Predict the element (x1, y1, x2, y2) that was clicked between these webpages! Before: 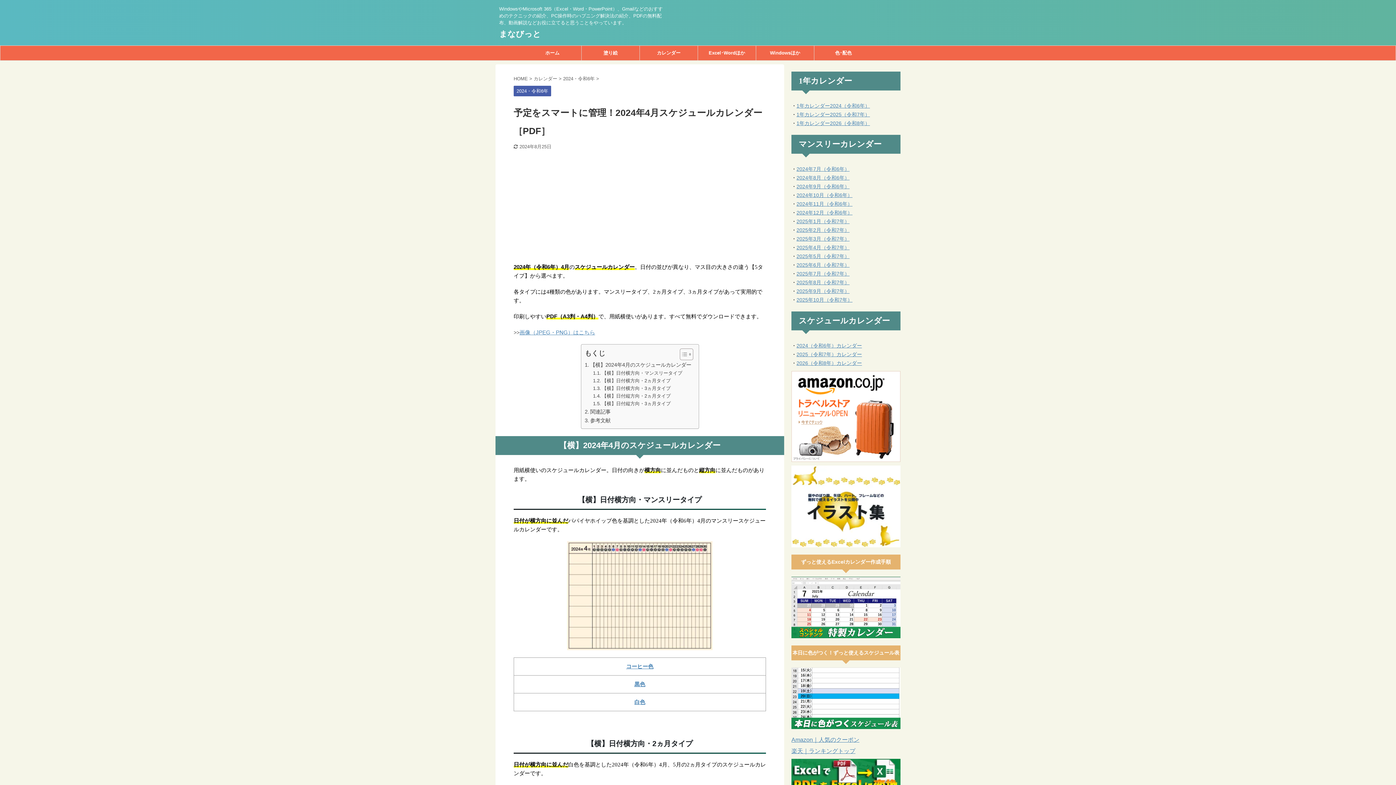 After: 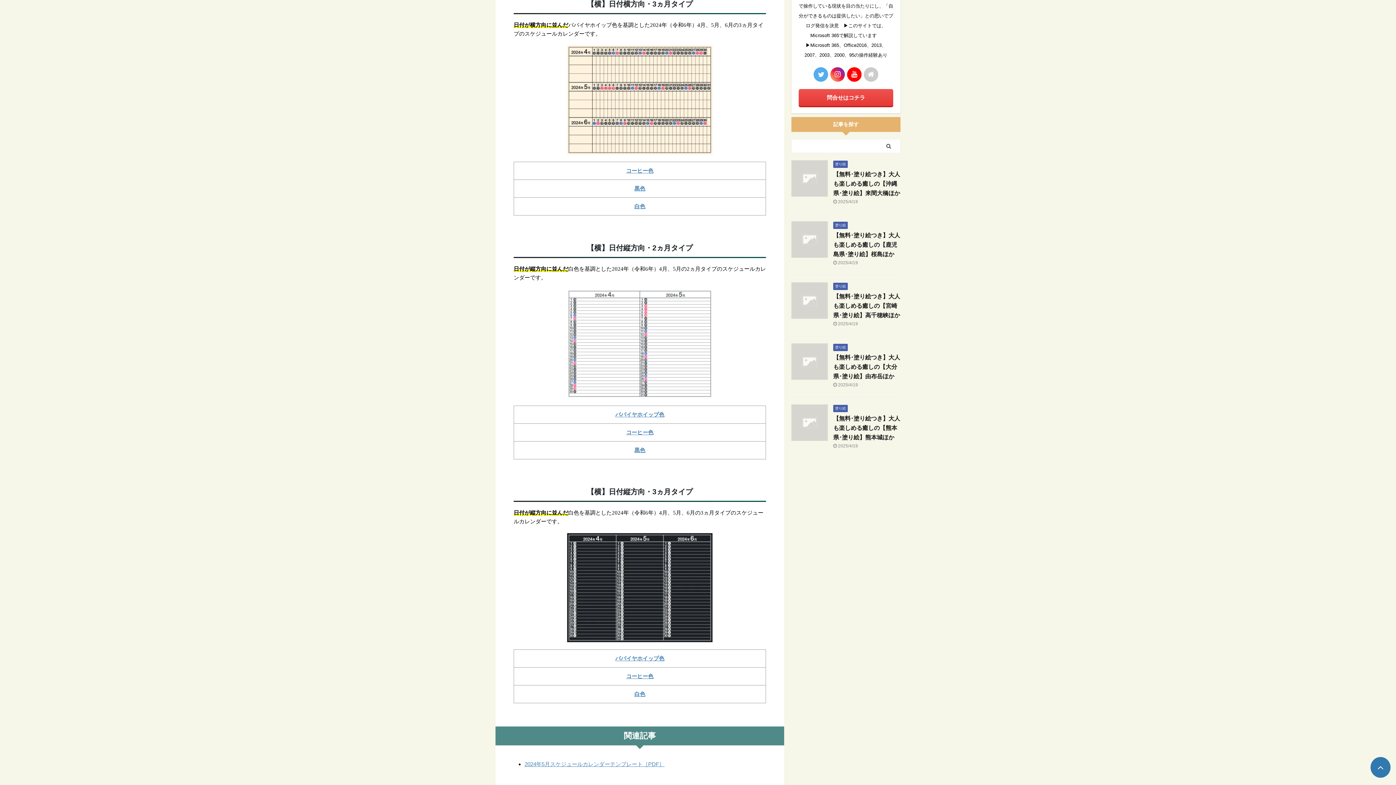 Action: bbox: (593, 385, 670, 392) label: 【横】日付横方向・3ヵ月タイプ